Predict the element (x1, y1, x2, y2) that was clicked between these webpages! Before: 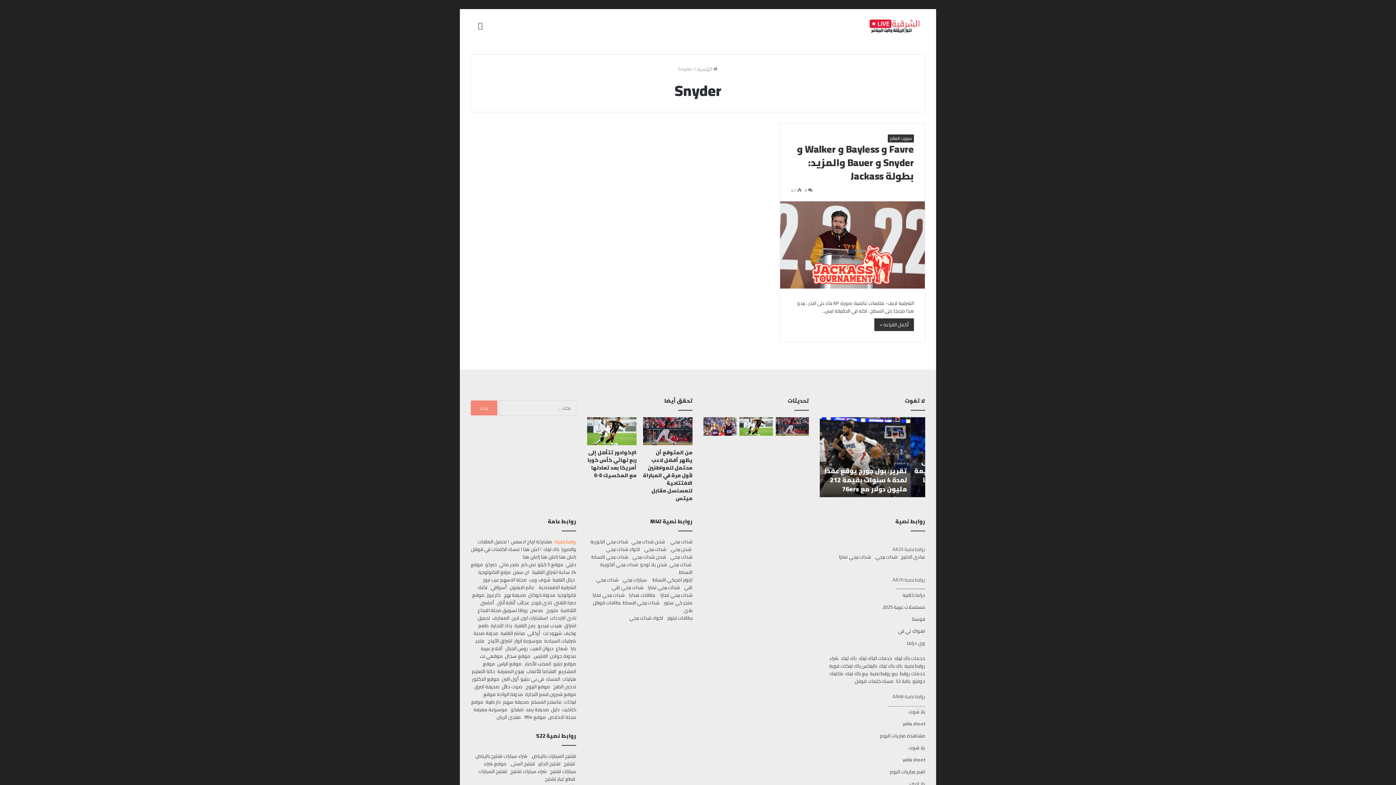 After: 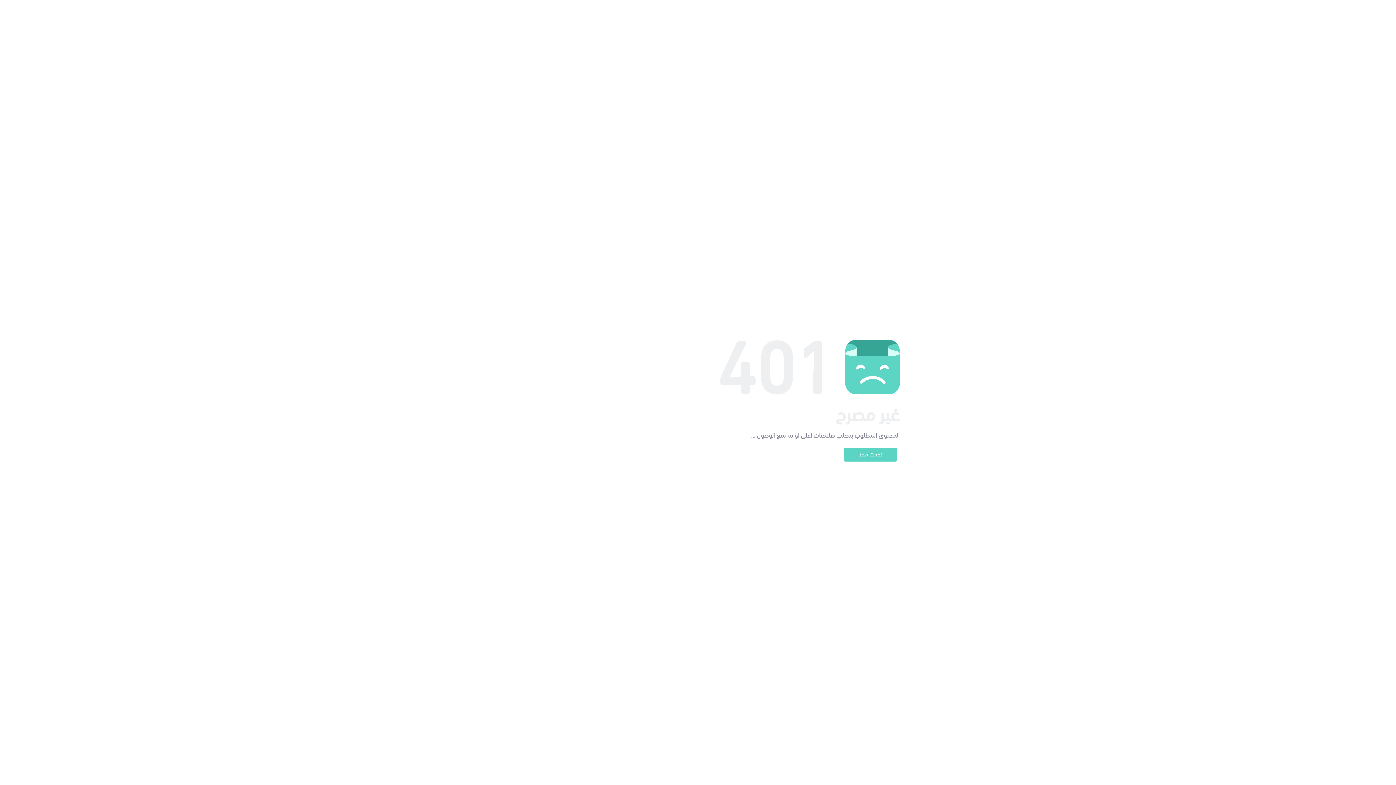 Action: label: شدات ببجي تمارا bbox: (648, 583, 680, 591)